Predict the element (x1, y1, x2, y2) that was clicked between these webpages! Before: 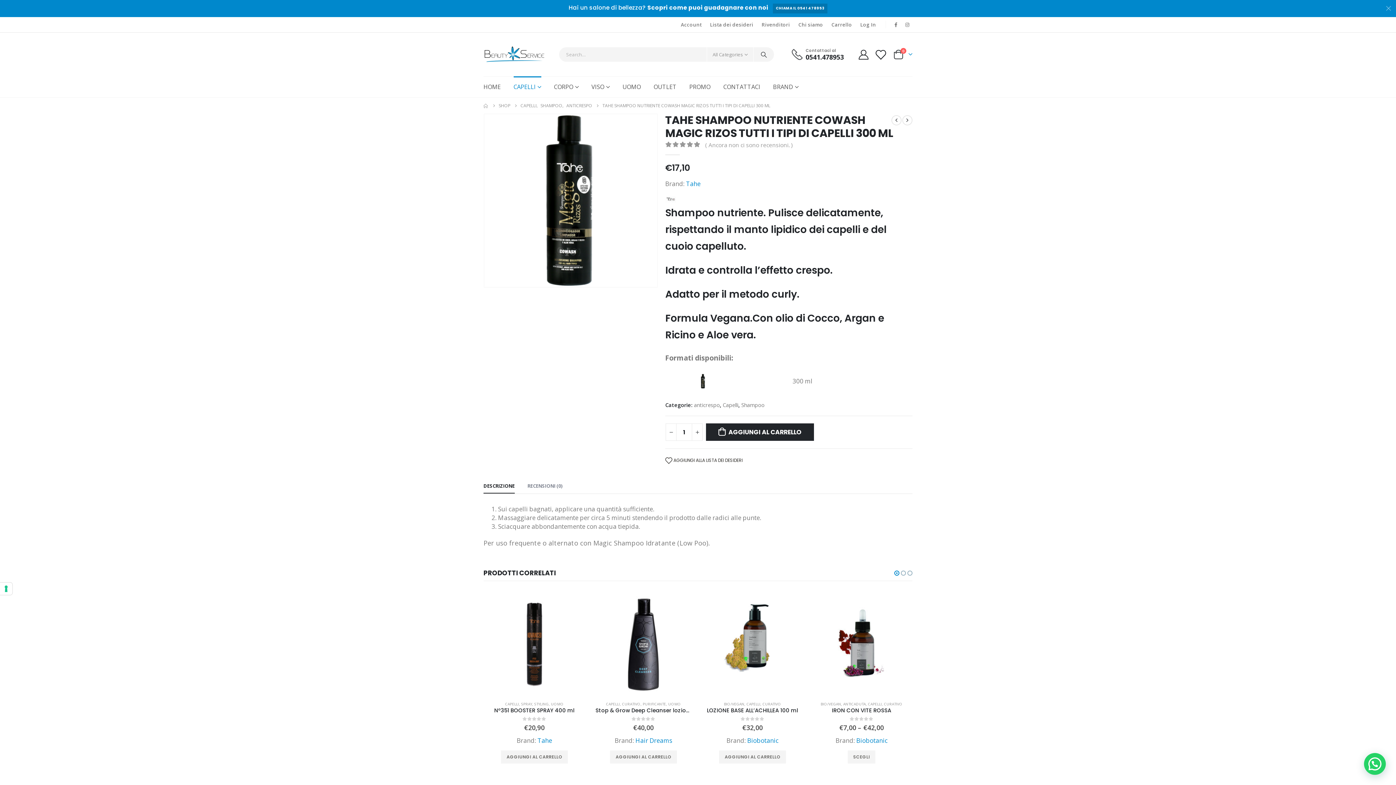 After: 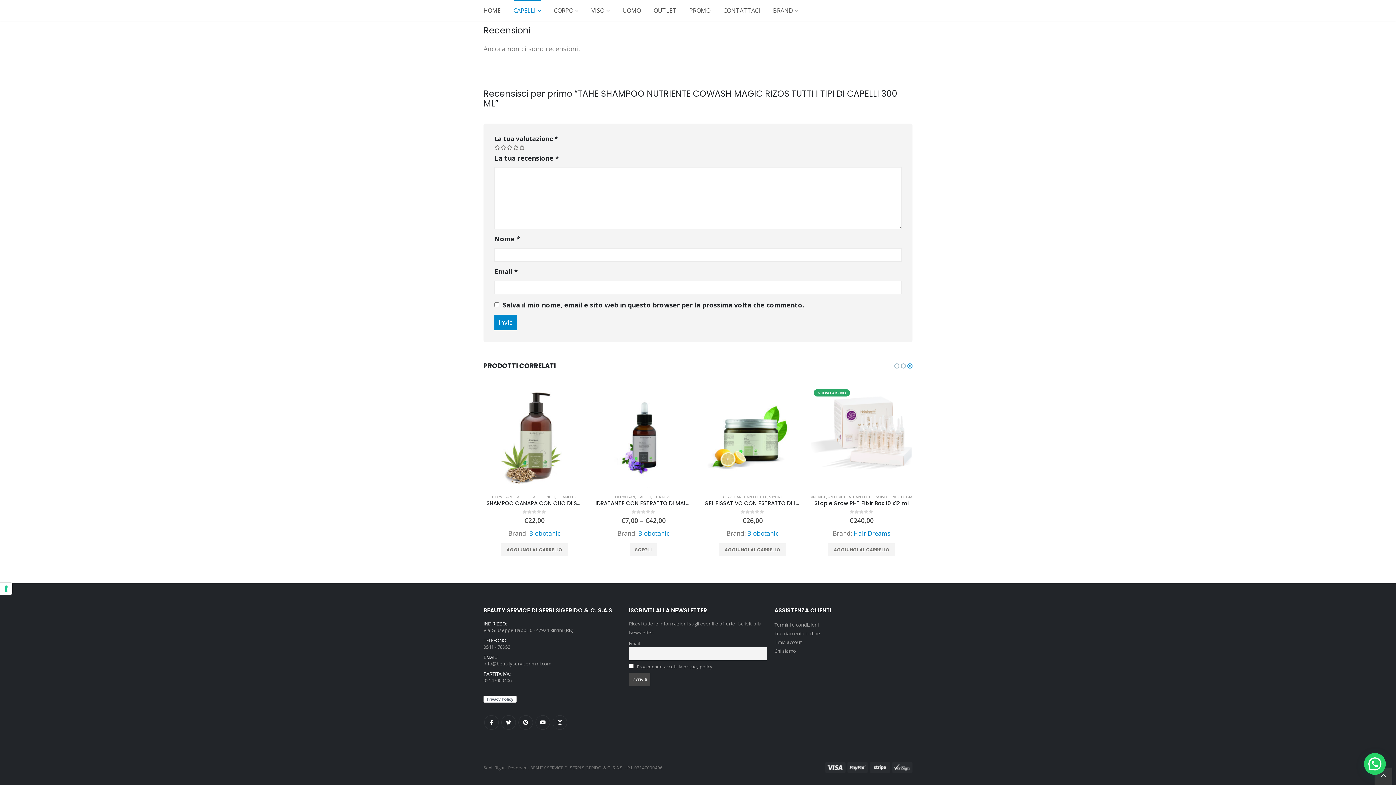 Action: bbox: (705, 140, 797, 149) label: ( Ancora non ci sono recensioni. )